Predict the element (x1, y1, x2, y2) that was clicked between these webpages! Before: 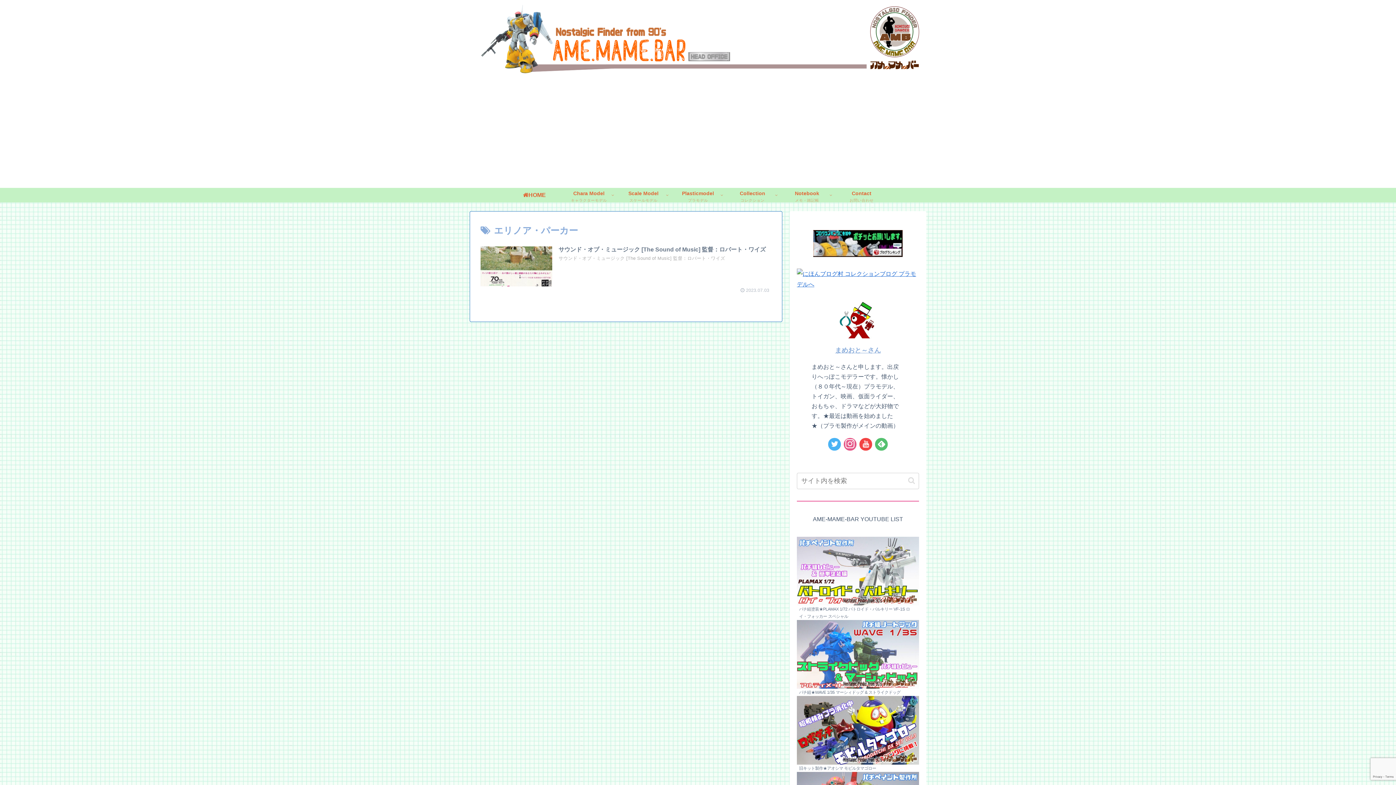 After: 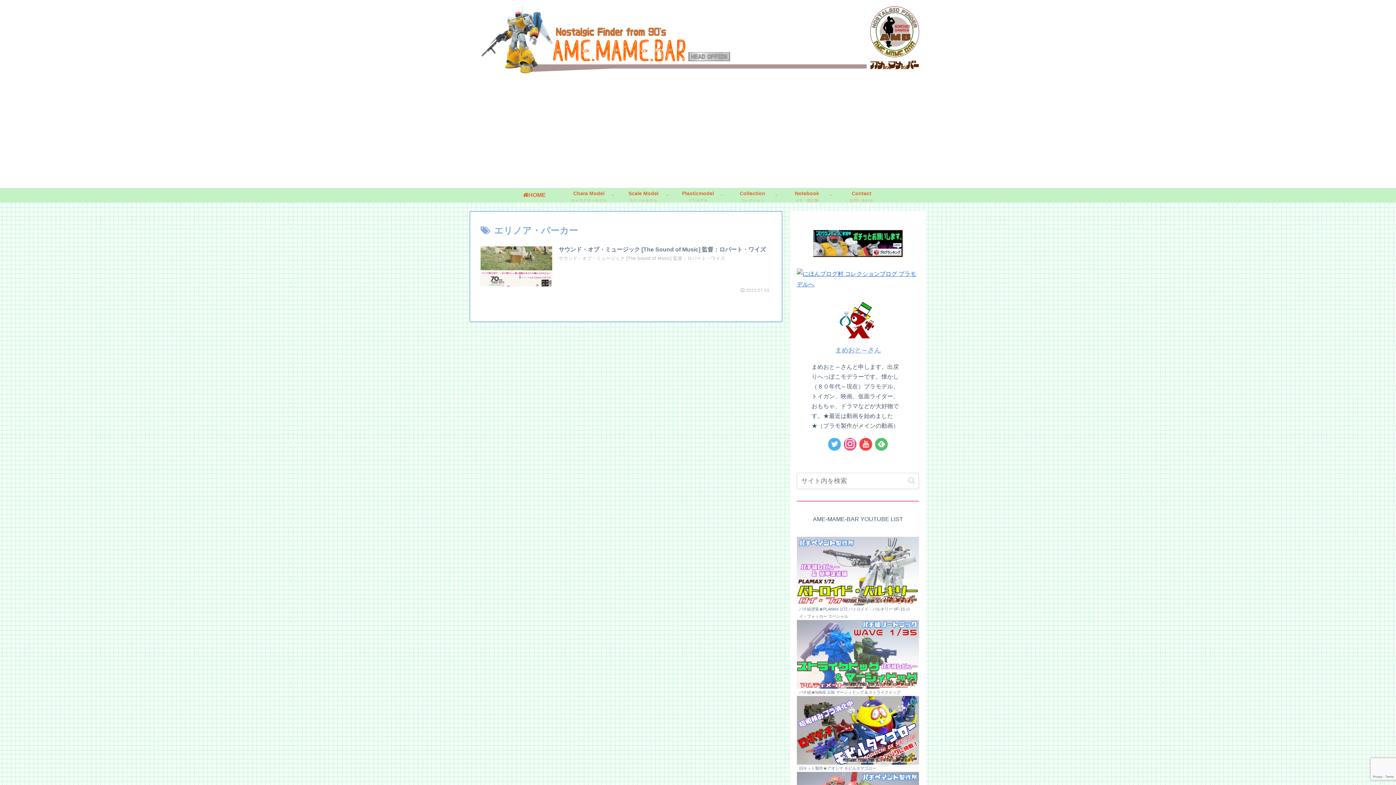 Action: bbox: (828, 438, 841, 450)